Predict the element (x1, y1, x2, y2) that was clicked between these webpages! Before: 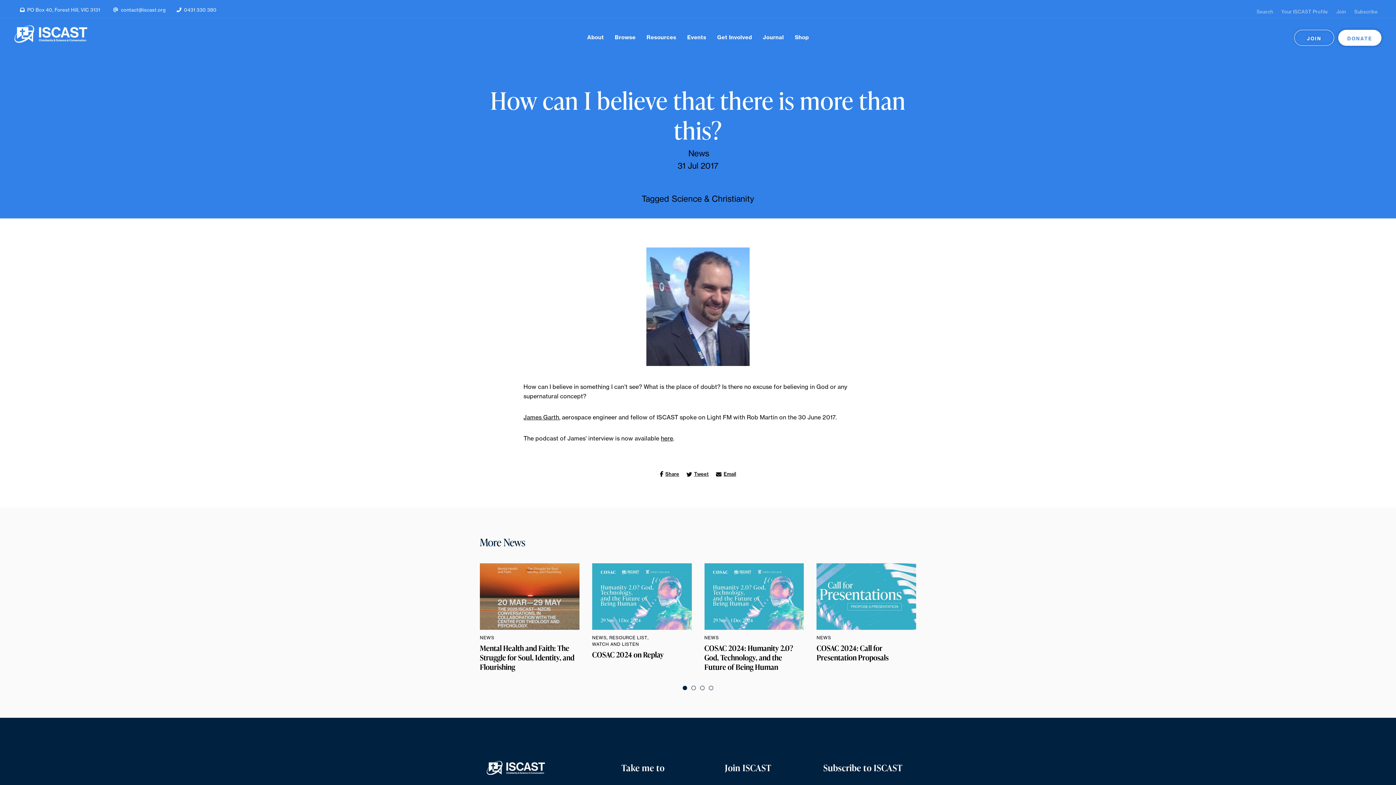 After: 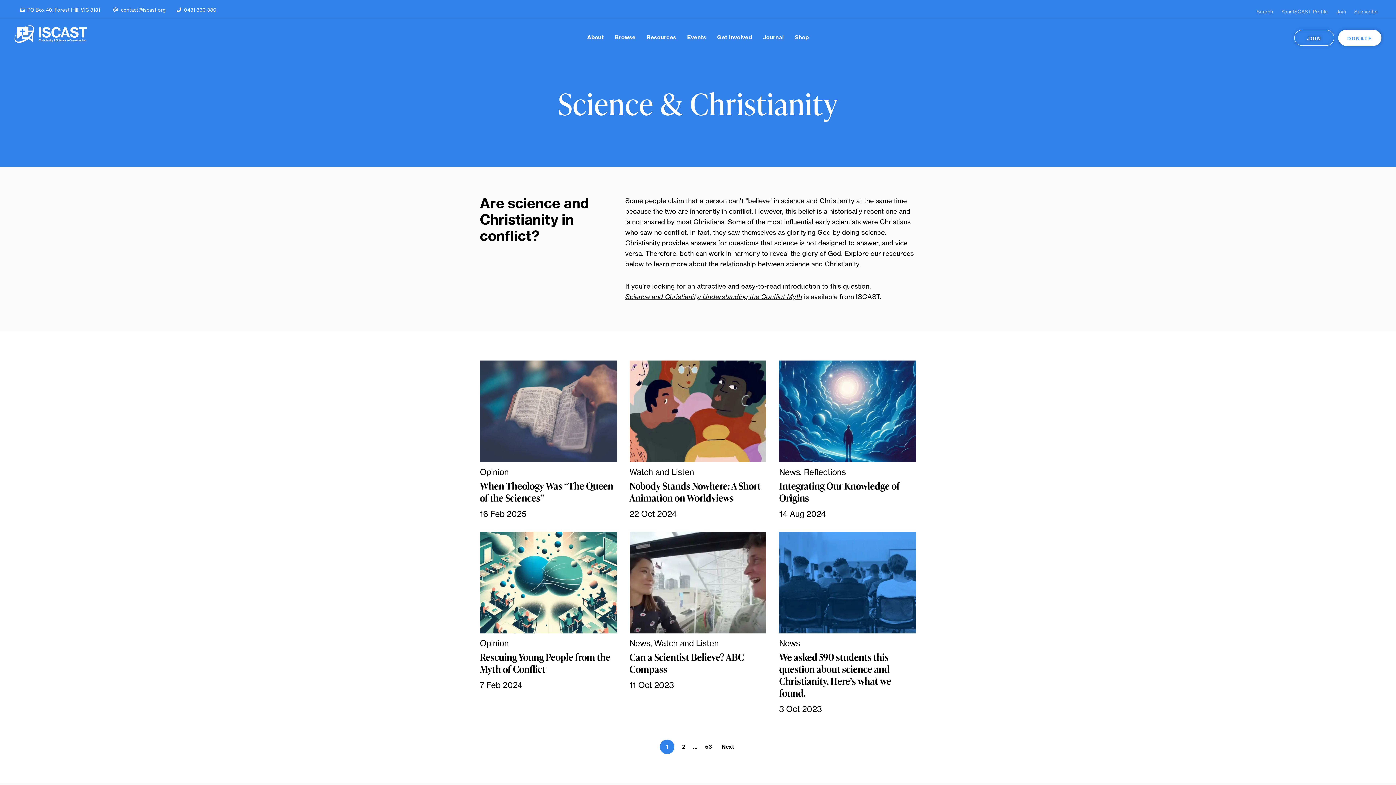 Action: bbox: (672, 194, 754, 204) label: Science & Christianity